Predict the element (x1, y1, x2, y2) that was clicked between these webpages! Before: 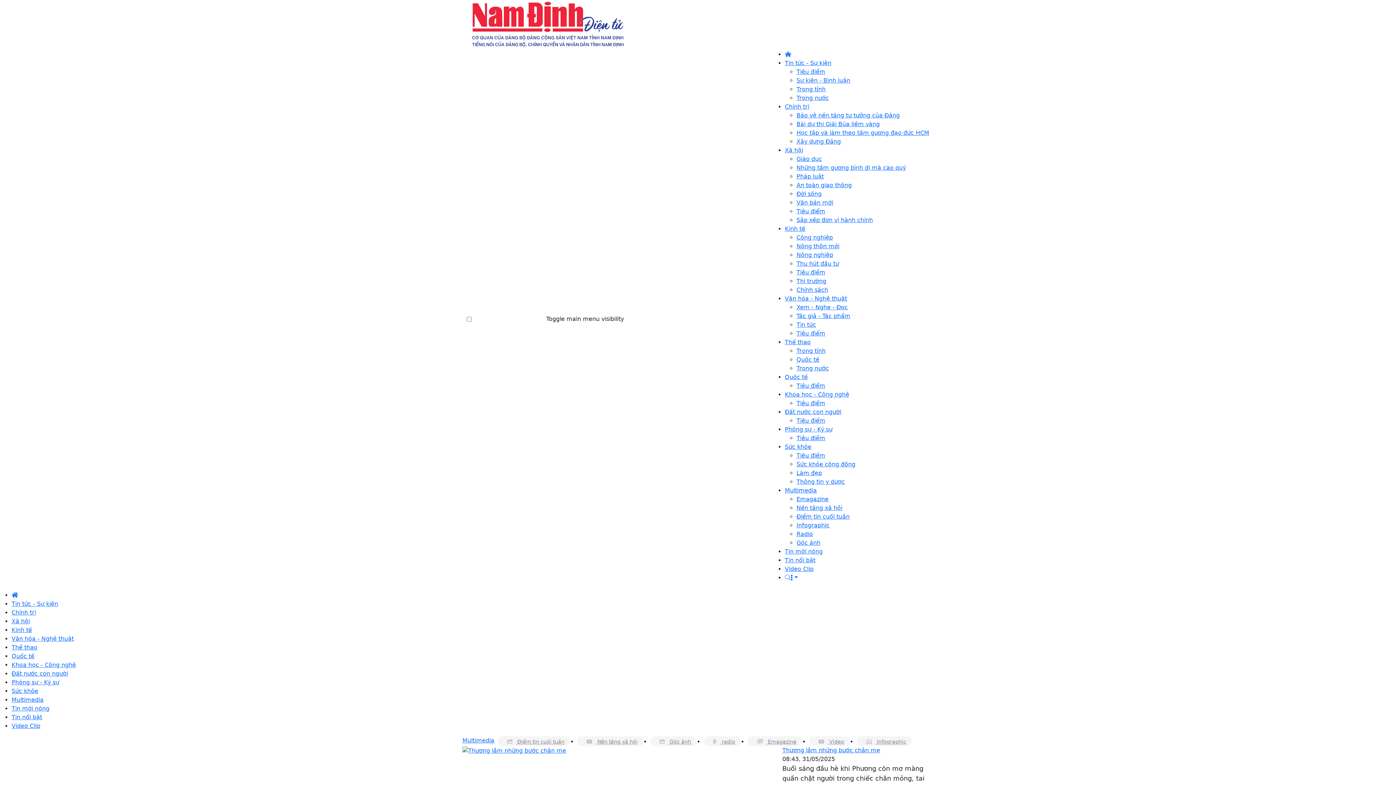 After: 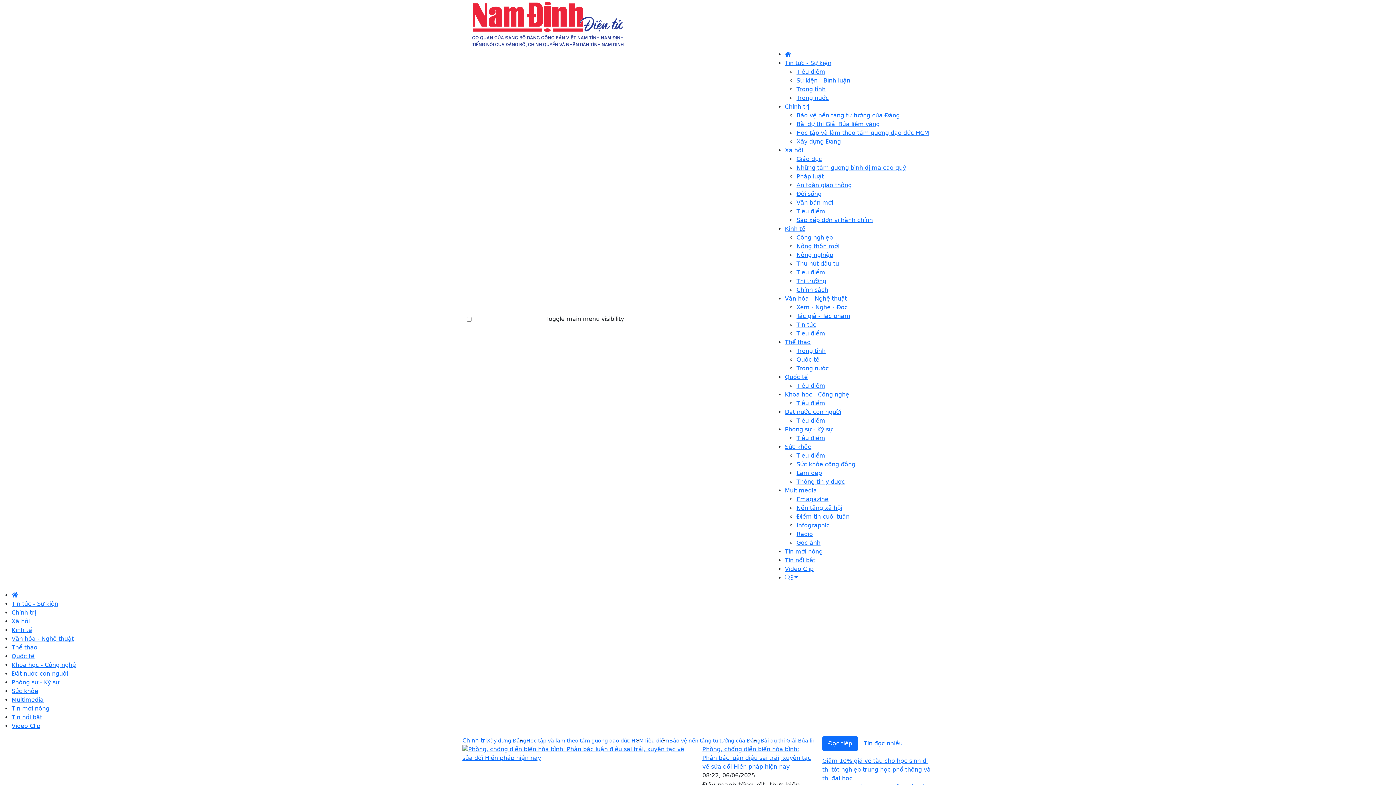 Action: label: Bảo vệ nền tảng tư tưởng của Đảng bbox: (796, 112, 899, 118)